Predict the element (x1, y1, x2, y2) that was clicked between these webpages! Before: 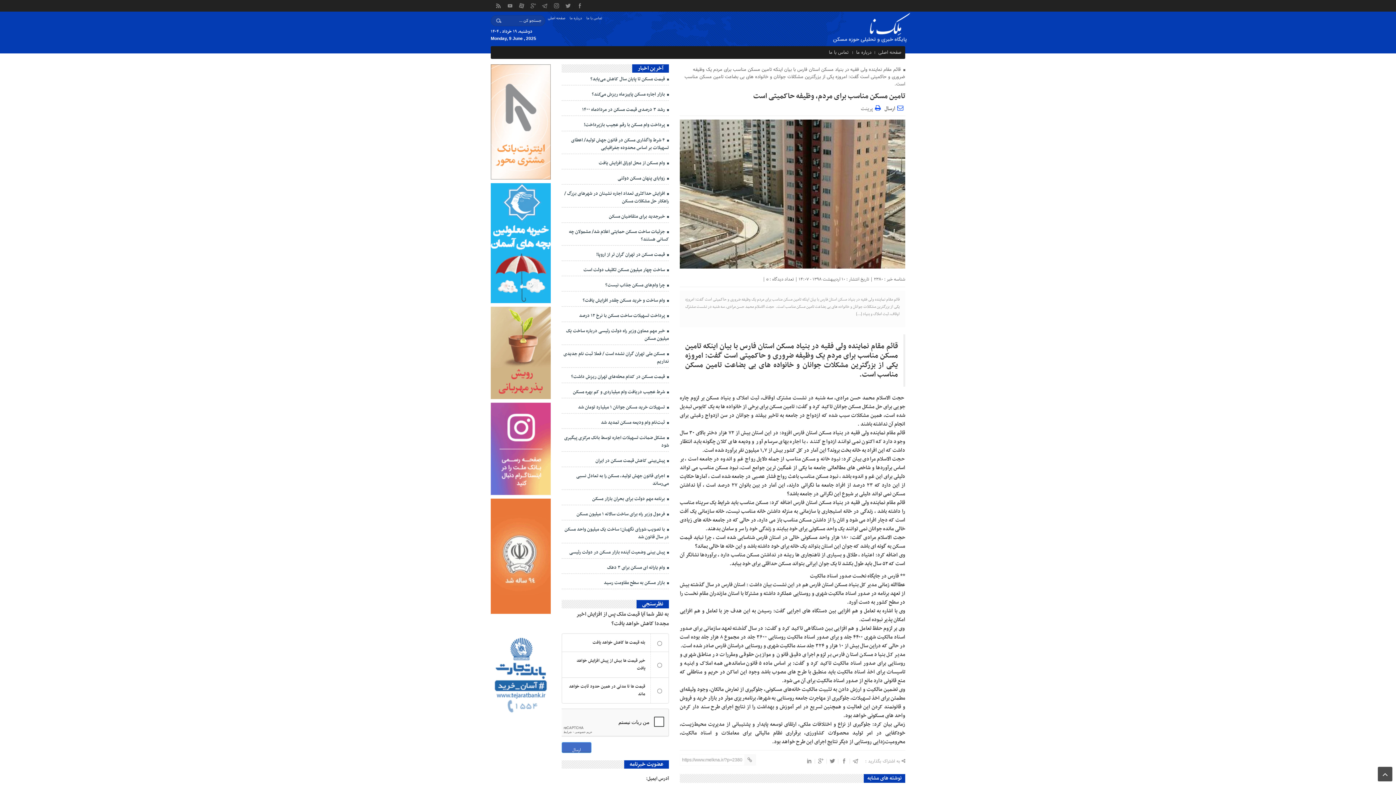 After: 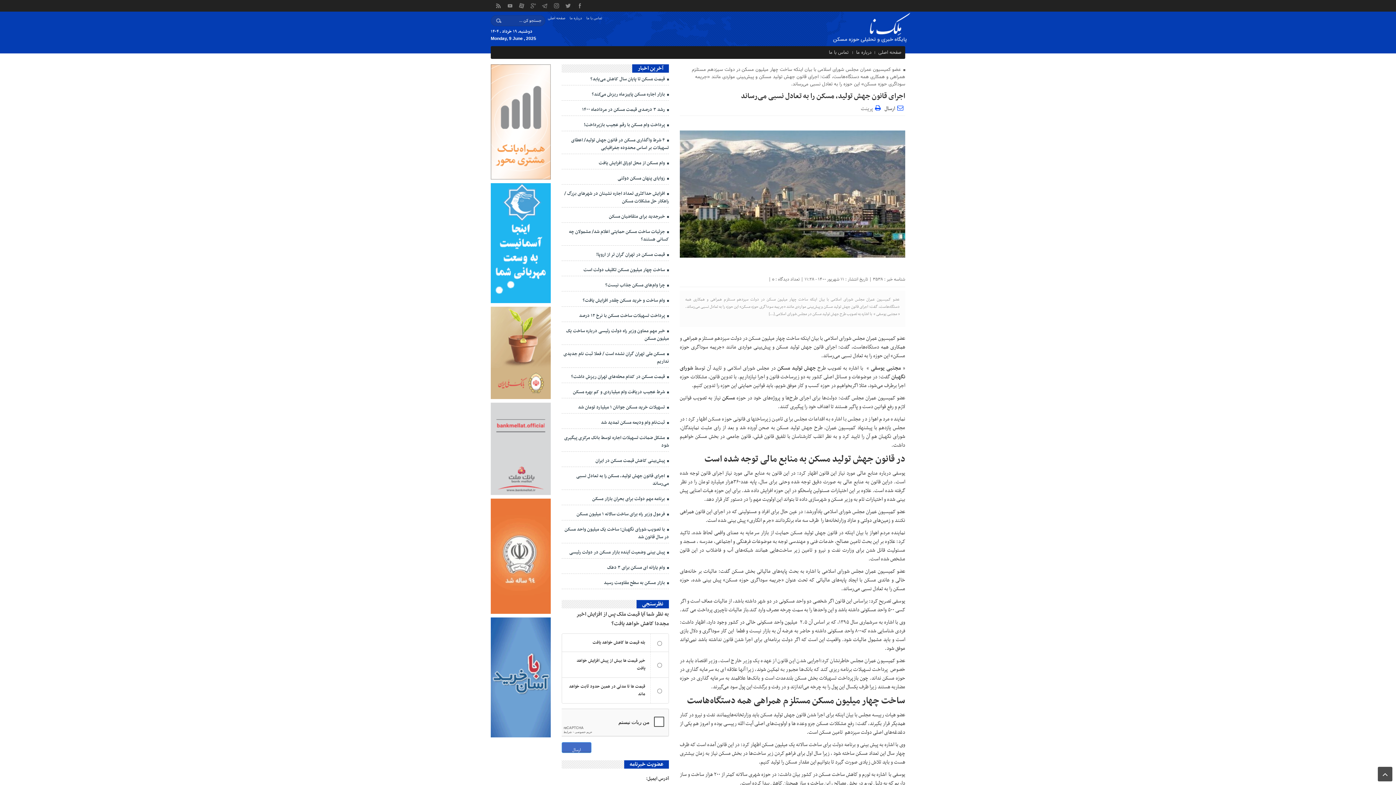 Action: bbox: (561, 470, 669, 489) label:  اجرای قانون جهش تولید، مسکن را به تعادل نسبی می‌رساند